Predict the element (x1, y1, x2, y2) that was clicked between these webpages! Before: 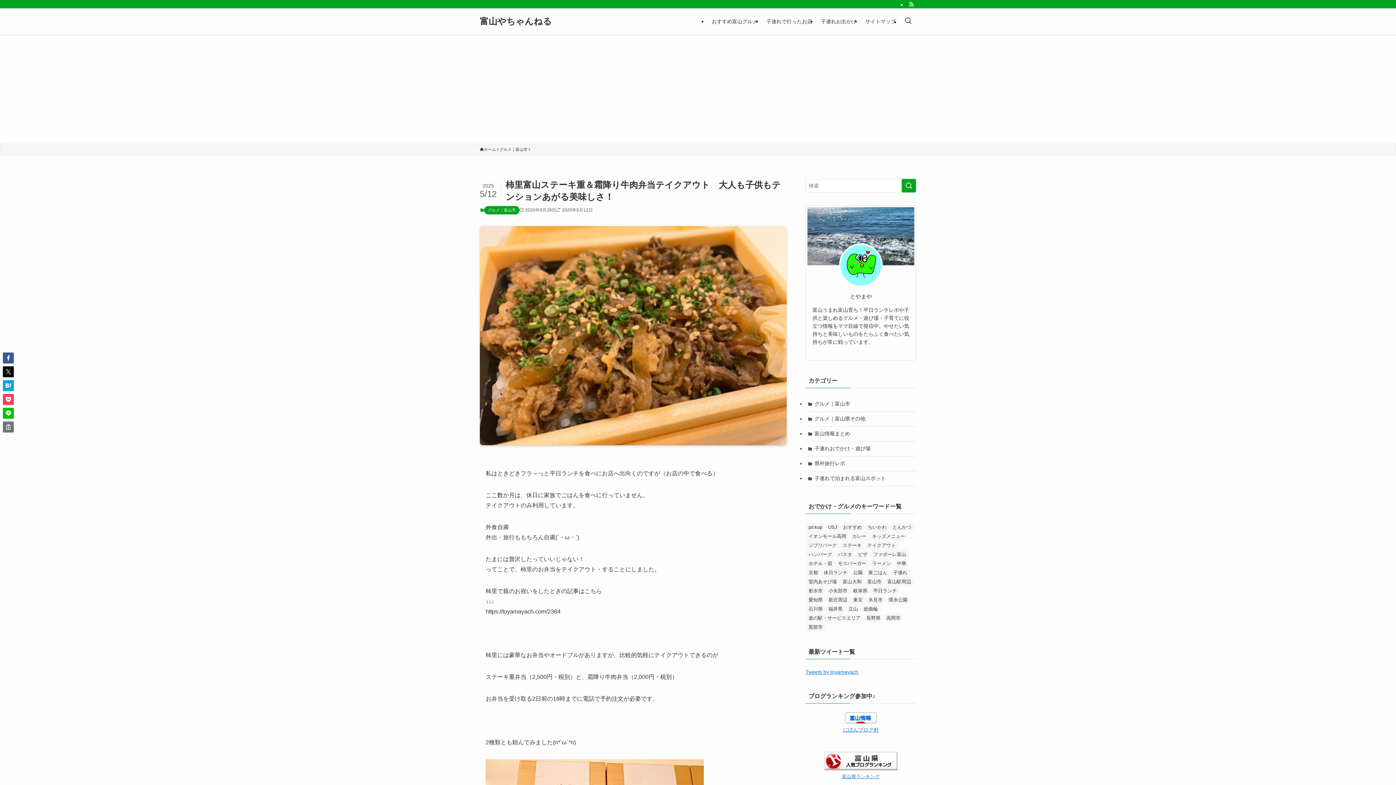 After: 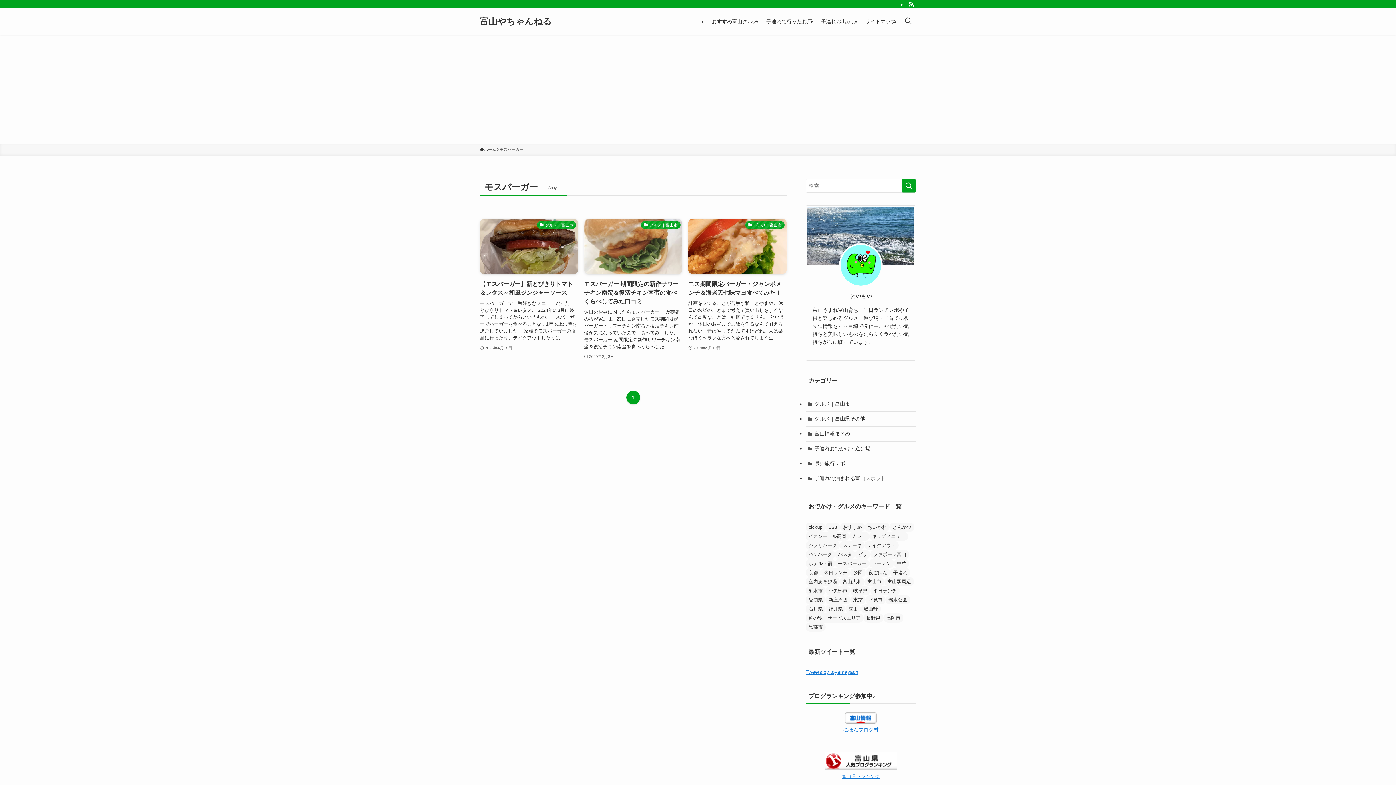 Action: label: モスバーガー (3個の項目) bbox: (835, 559, 869, 568)